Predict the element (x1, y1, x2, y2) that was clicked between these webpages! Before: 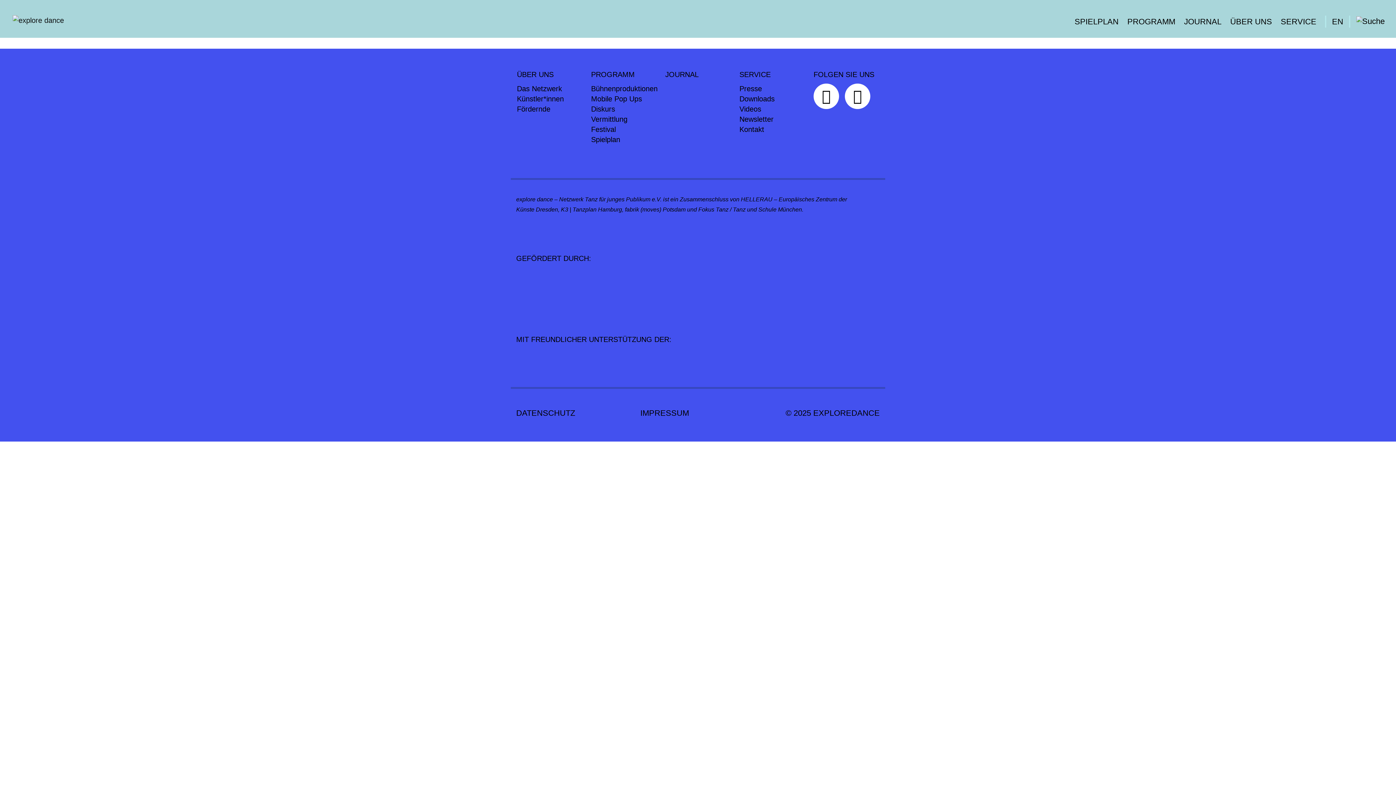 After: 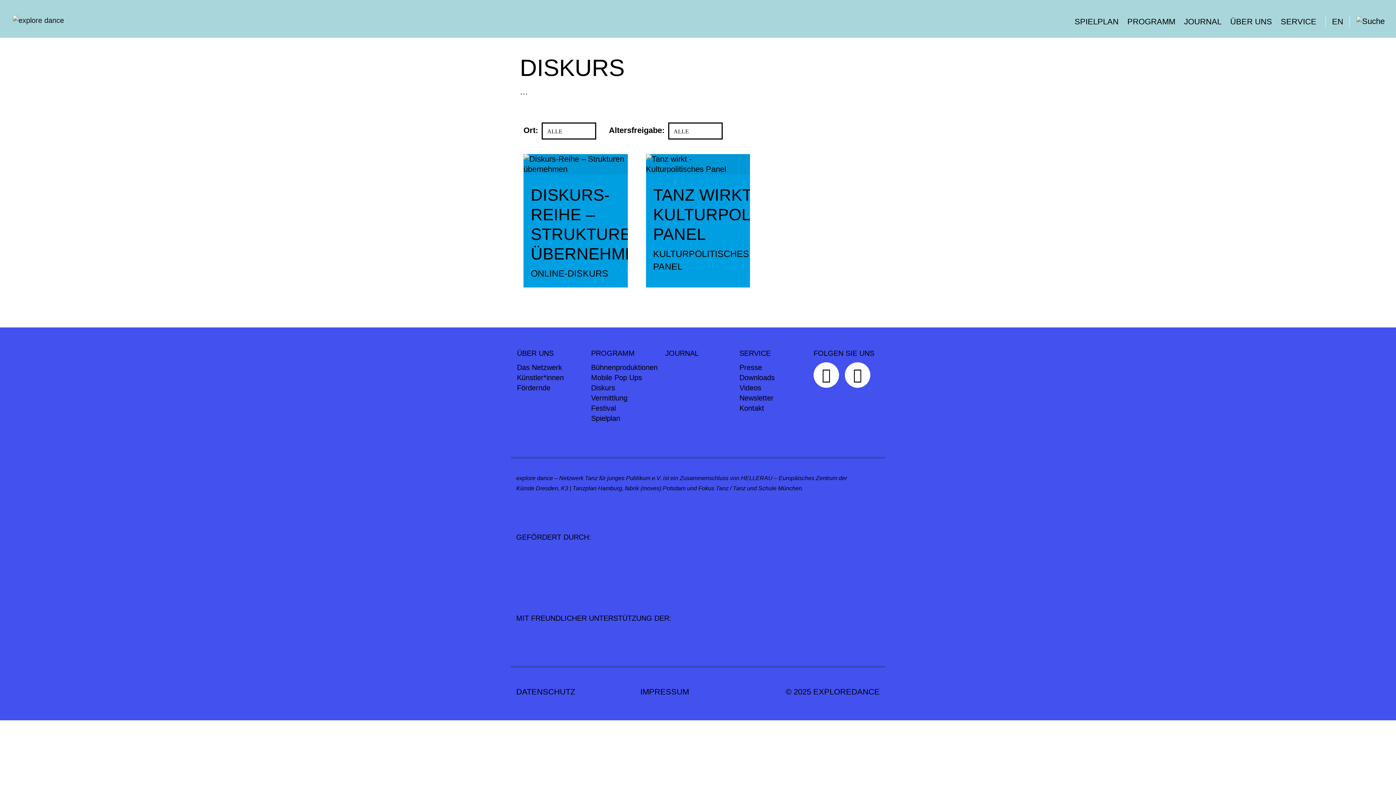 Action: bbox: (591, 105, 615, 113) label: Diskurs